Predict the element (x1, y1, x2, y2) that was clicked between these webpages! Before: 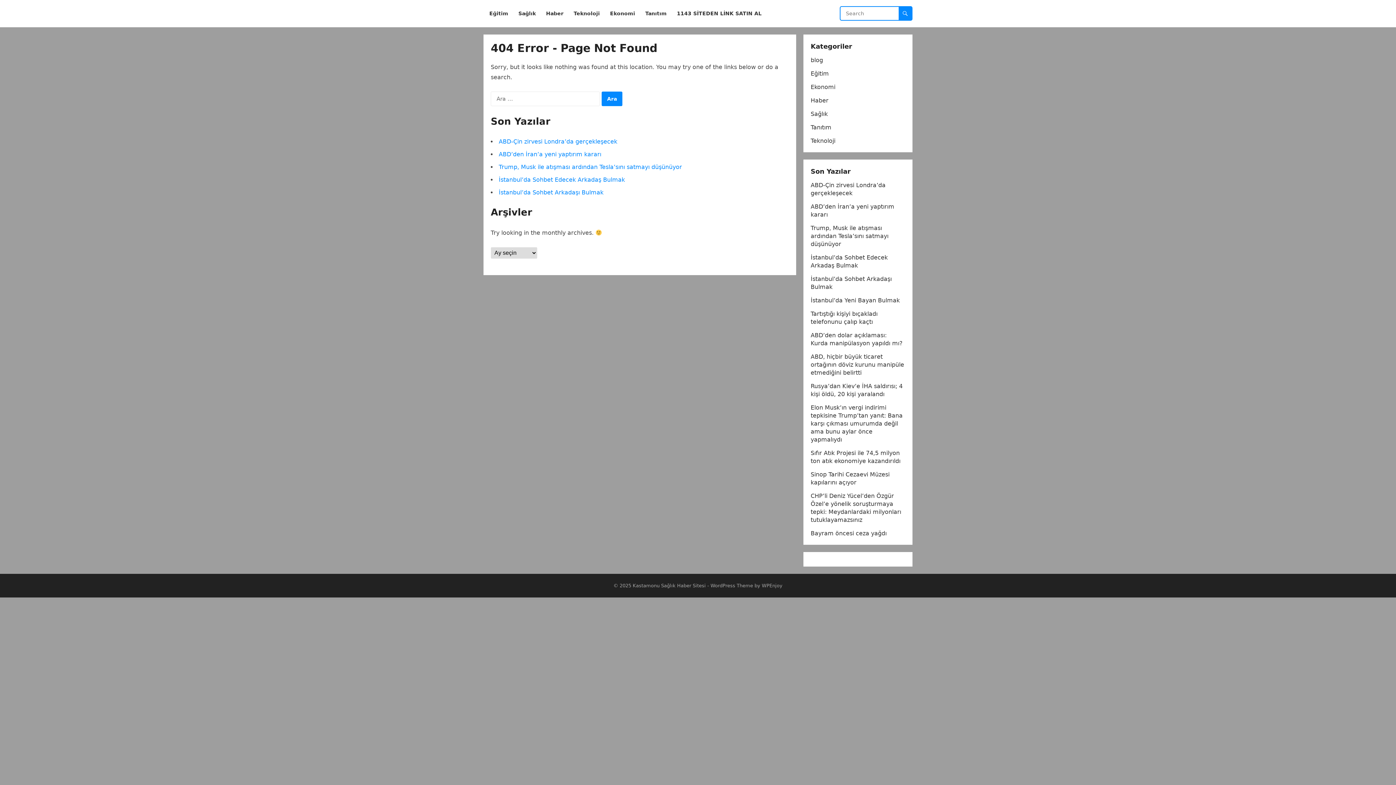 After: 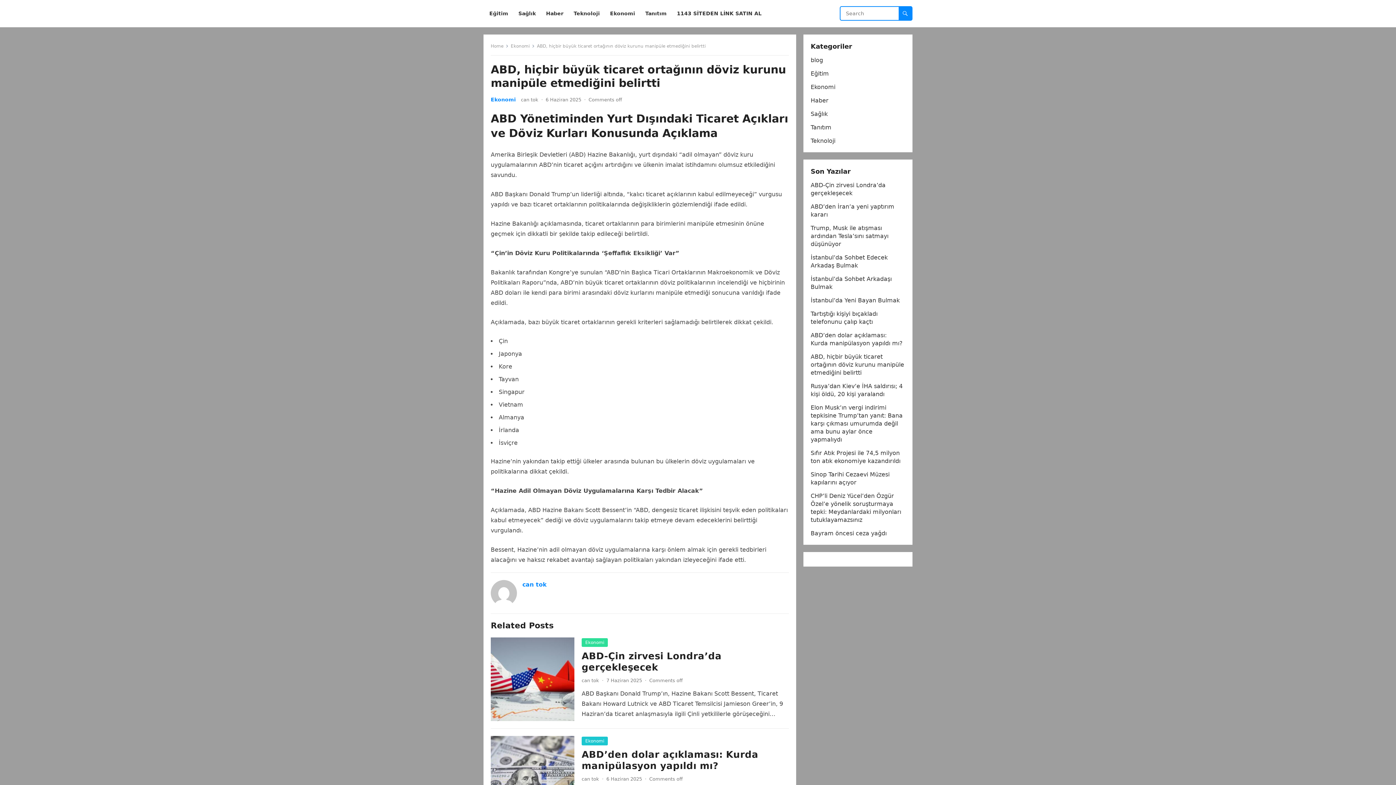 Action: label: ABD, hiçbir büyük ticaret ortağının döviz kurunu manipüle etmediğini belirtti bbox: (810, 353, 904, 376)